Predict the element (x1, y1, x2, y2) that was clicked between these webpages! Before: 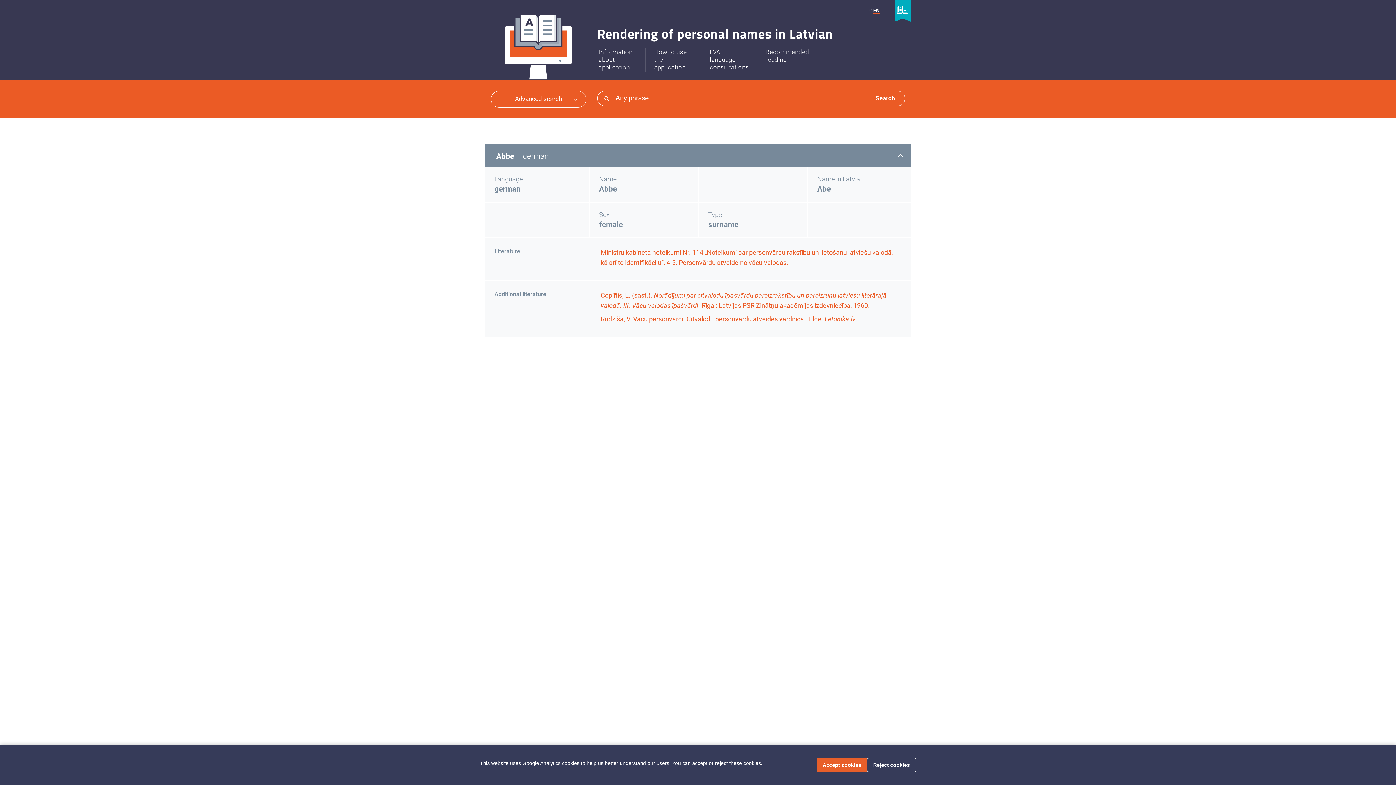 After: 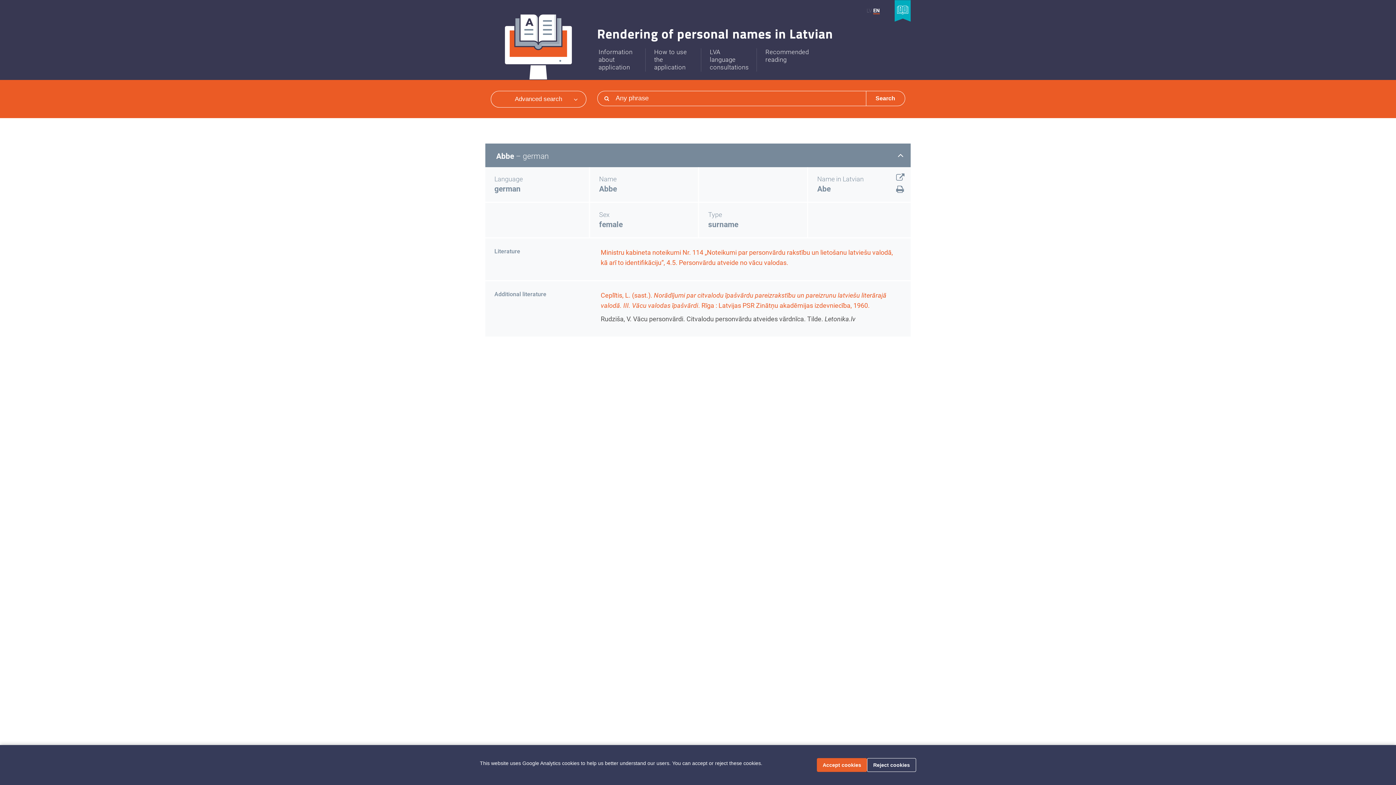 Action: label: Rudziša, V. Vācu personvārdi. Citvalodu personvārdu atveides vārdnīca. Tilde. Letonika.lv bbox: (600, 315, 855, 322)